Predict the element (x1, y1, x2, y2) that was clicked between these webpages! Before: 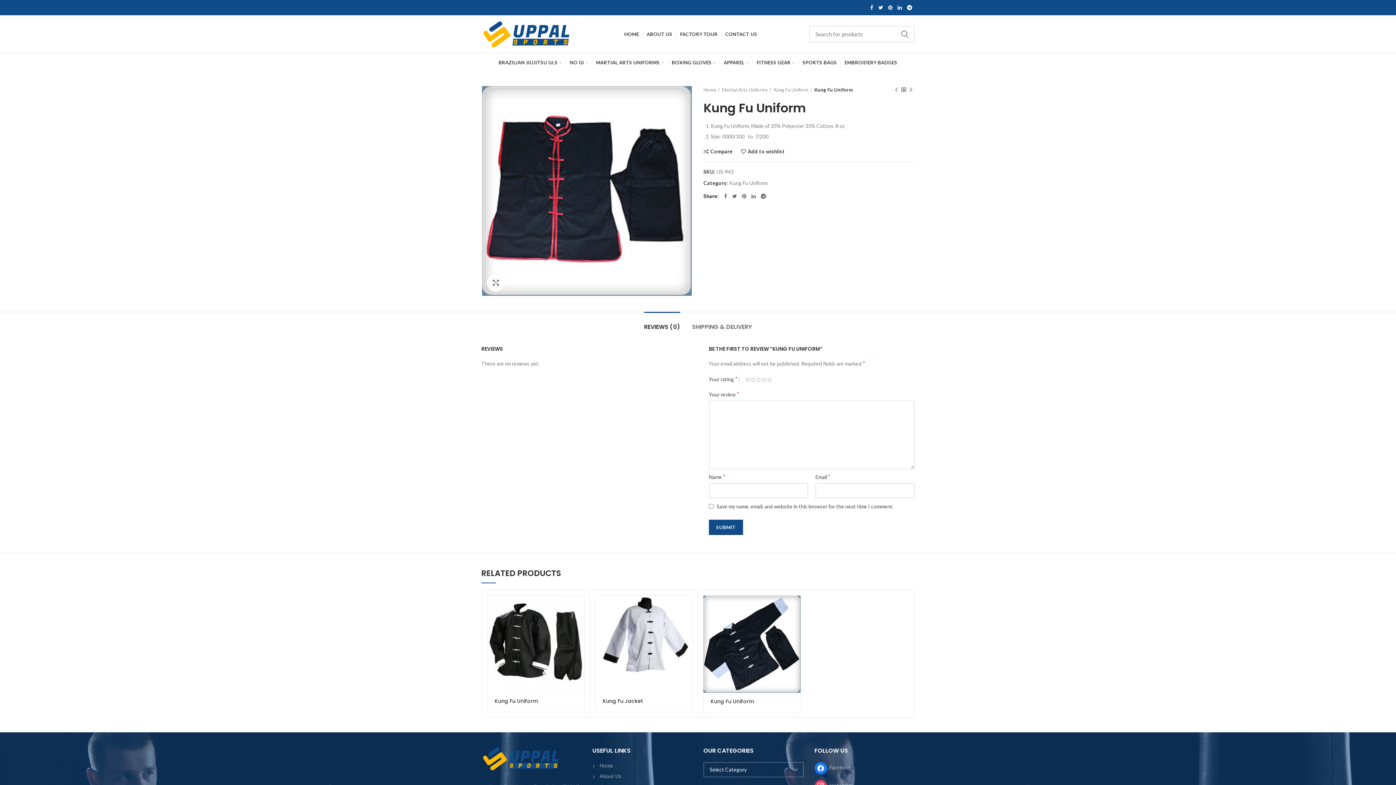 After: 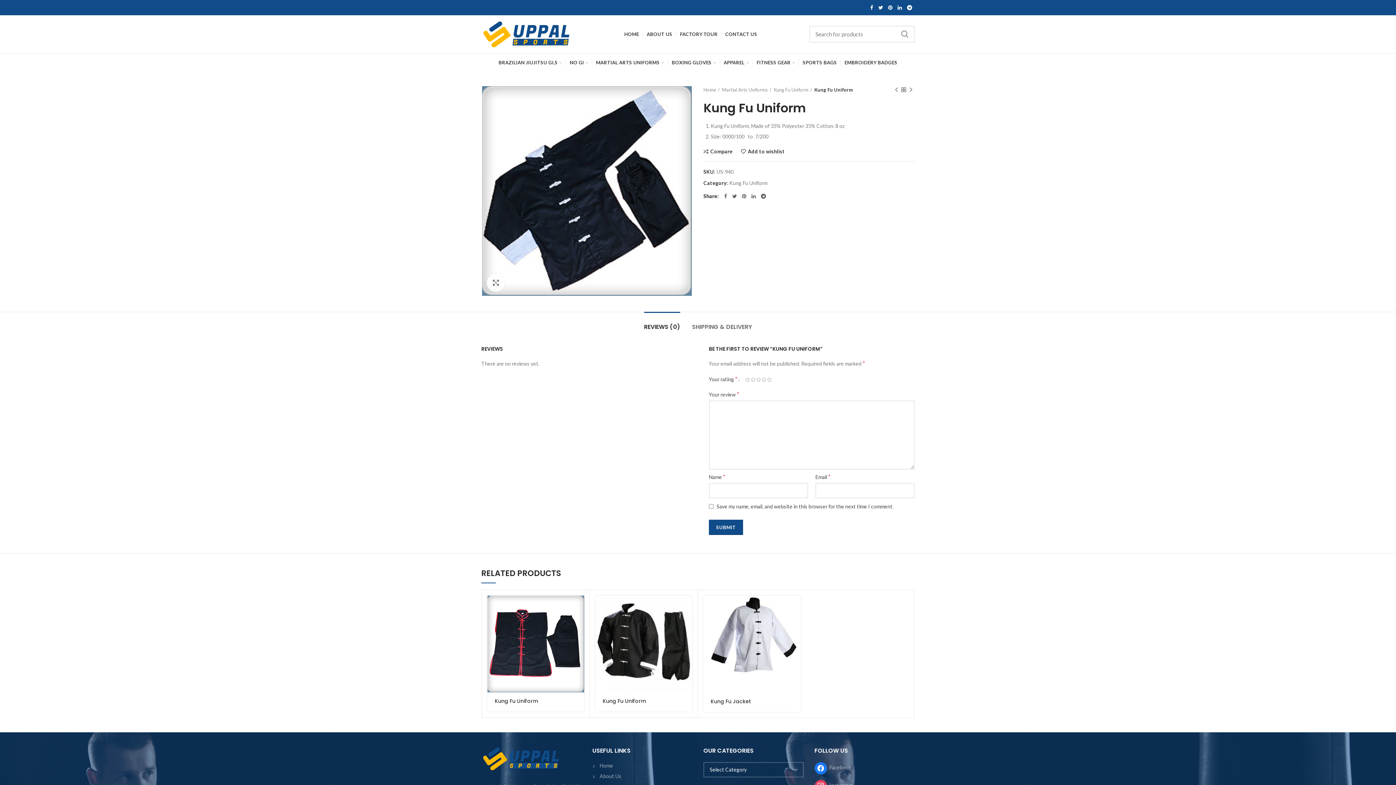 Action: bbox: (710, 698, 793, 705) label: Kung Fu Uniform